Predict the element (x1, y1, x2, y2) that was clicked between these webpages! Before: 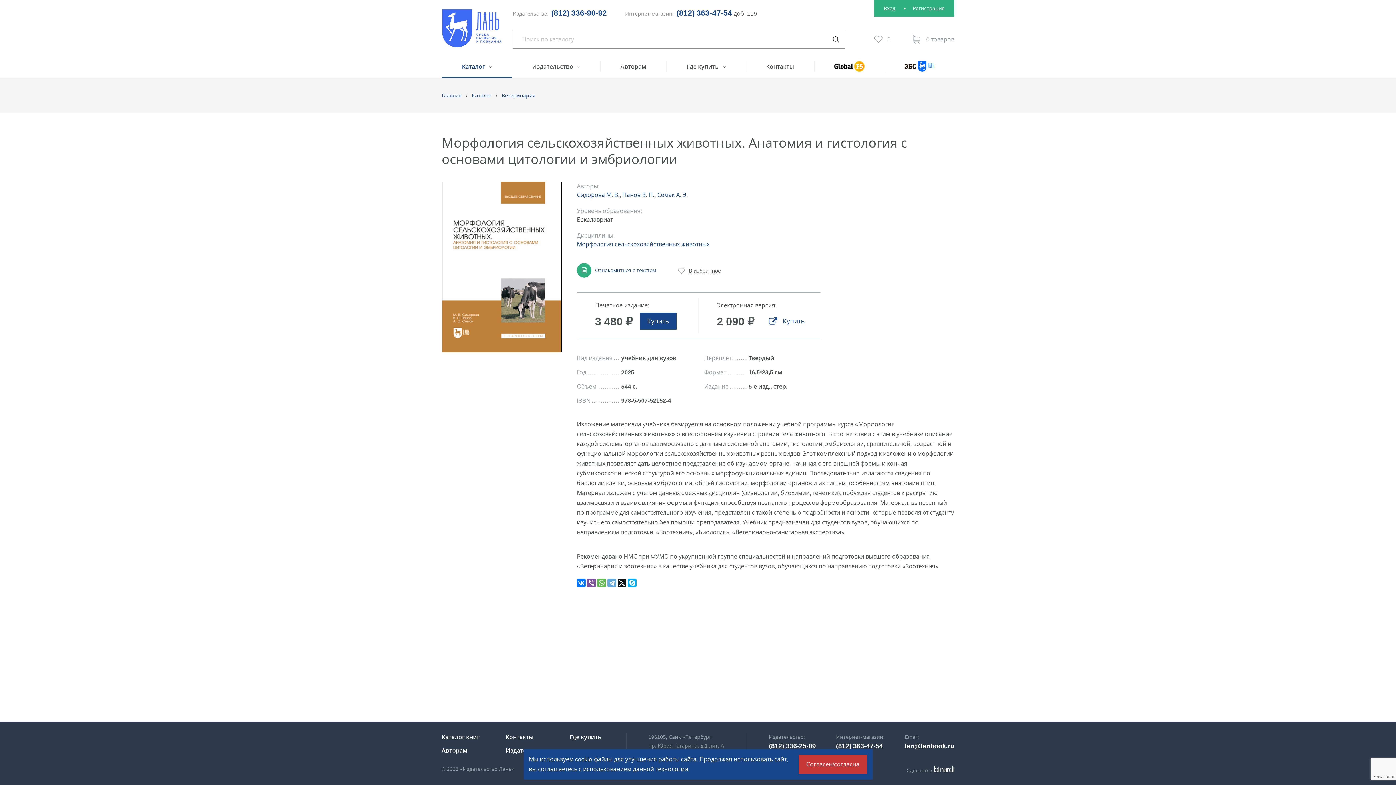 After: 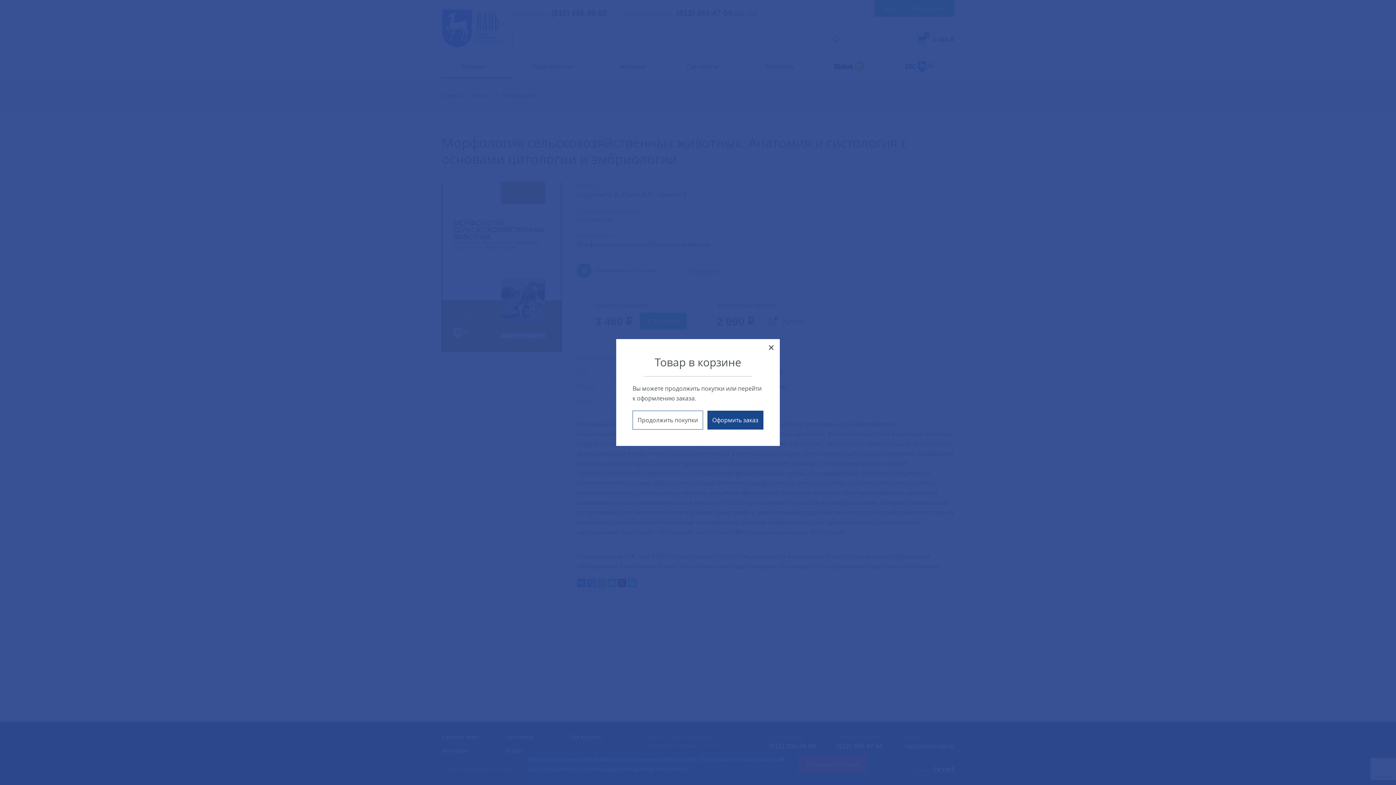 Action: label: Купить bbox: (640, 312, 676, 329)